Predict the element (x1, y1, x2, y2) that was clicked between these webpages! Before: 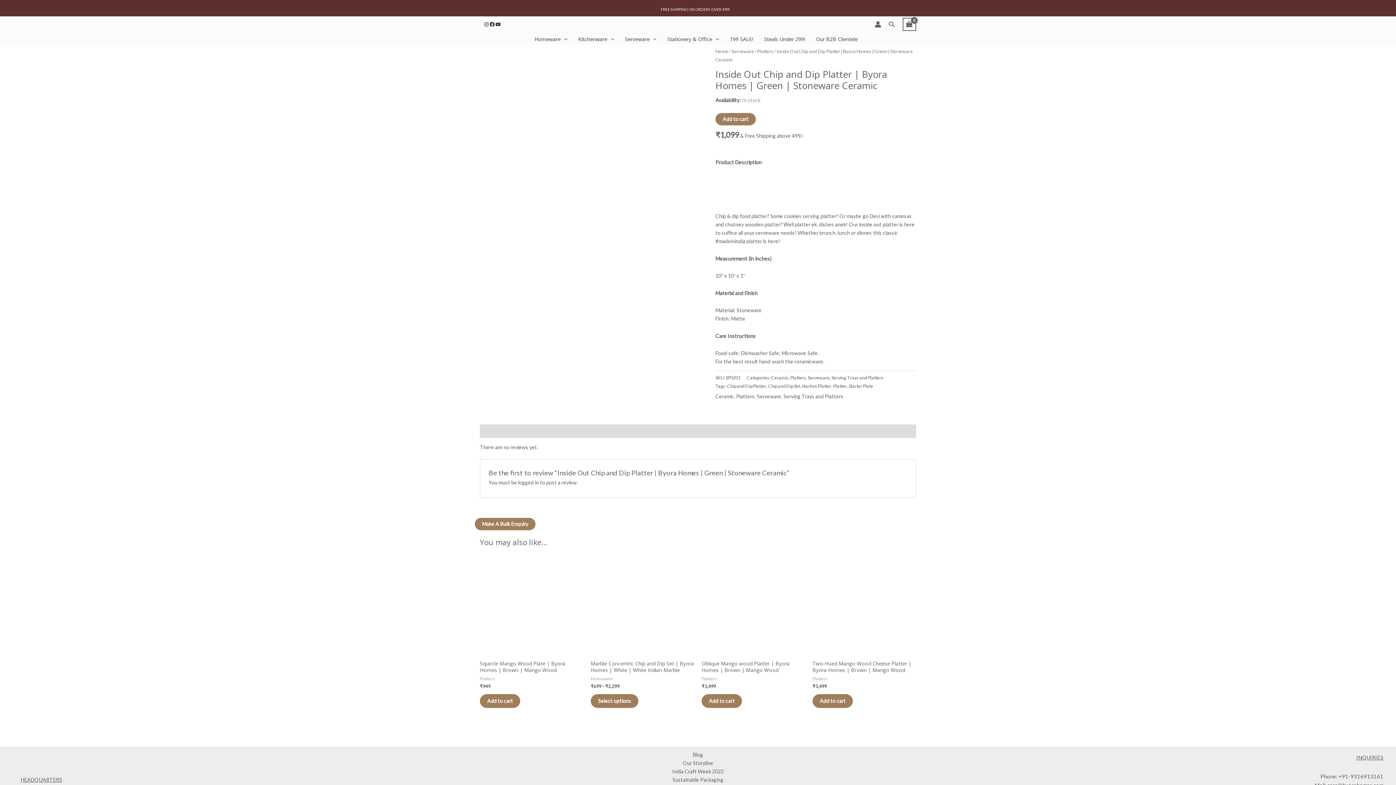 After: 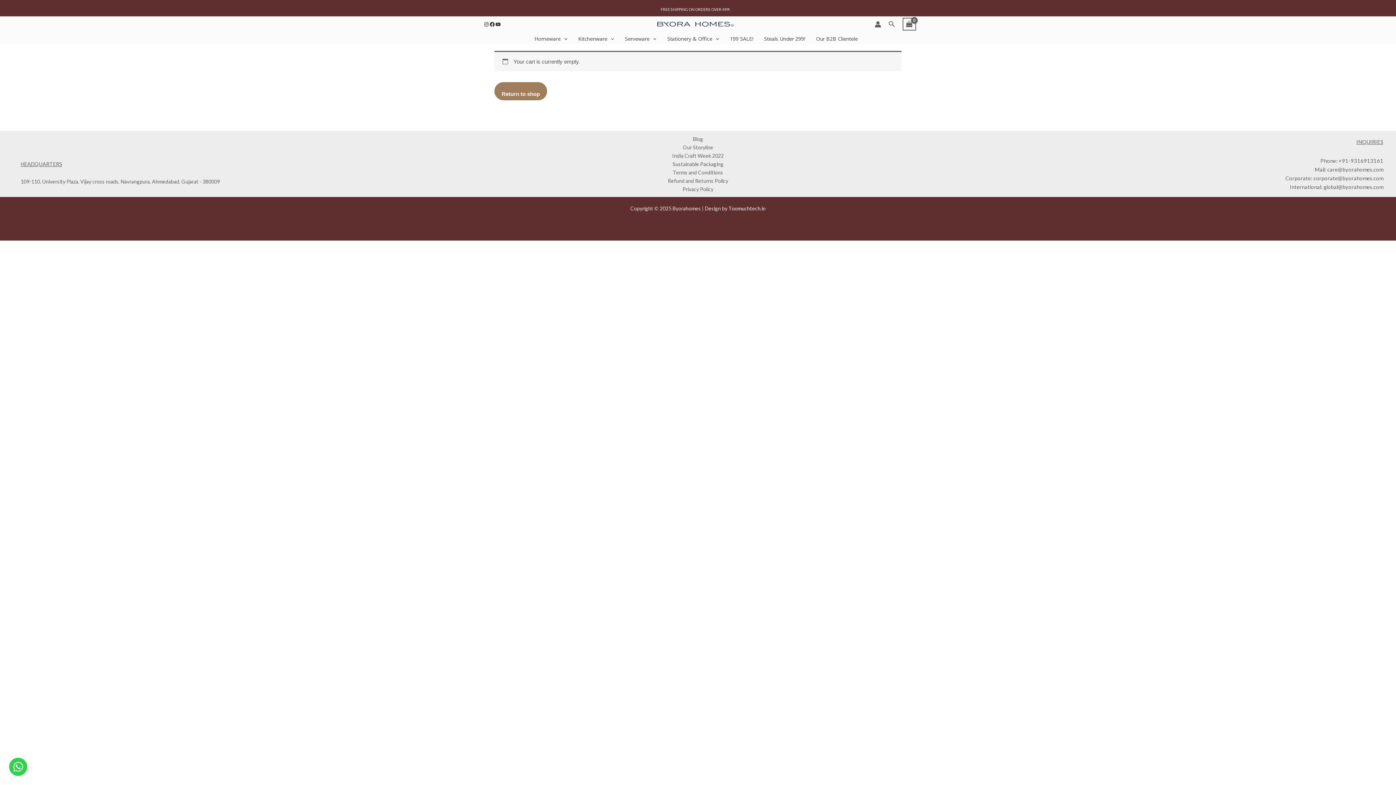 Action: bbox: (902, 17, 916, 30) label: View Shopping Cart, empty